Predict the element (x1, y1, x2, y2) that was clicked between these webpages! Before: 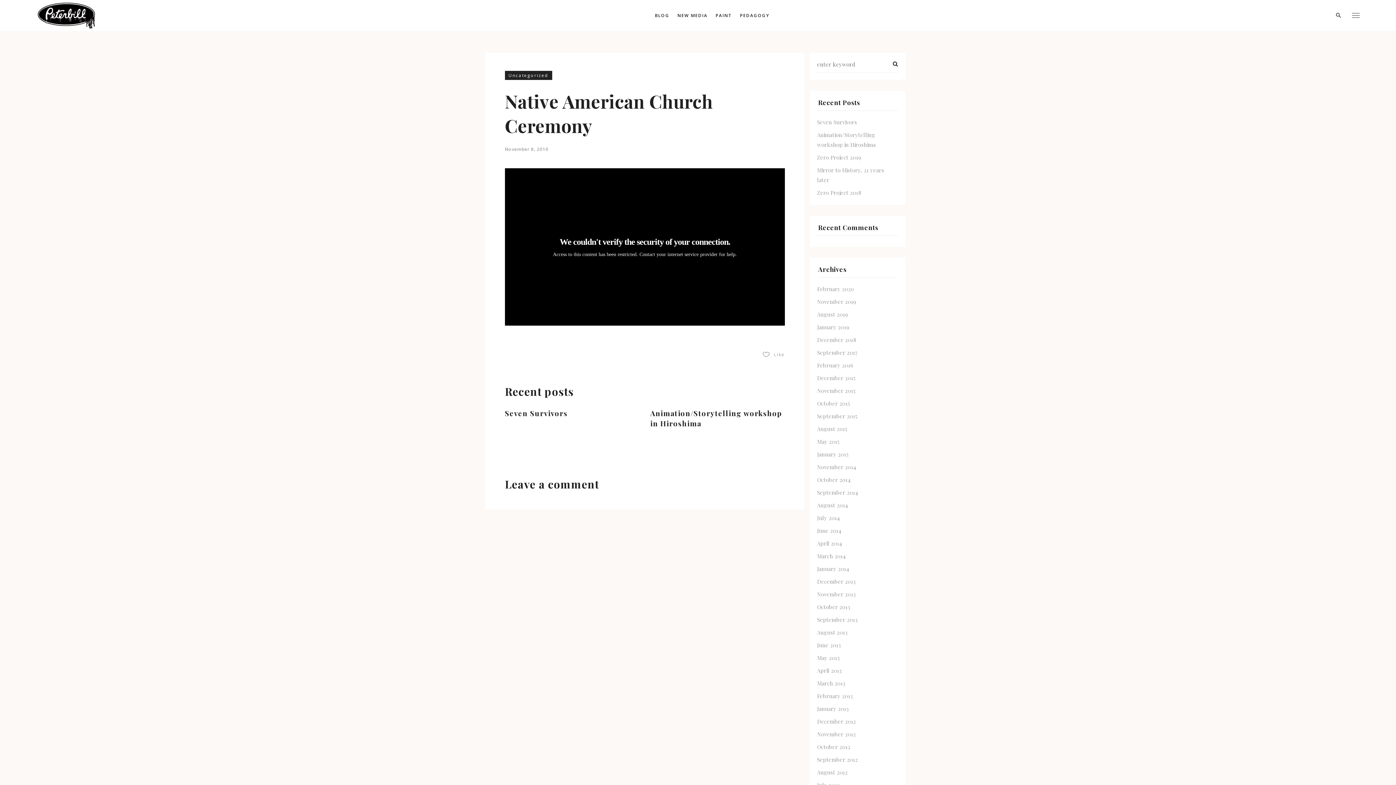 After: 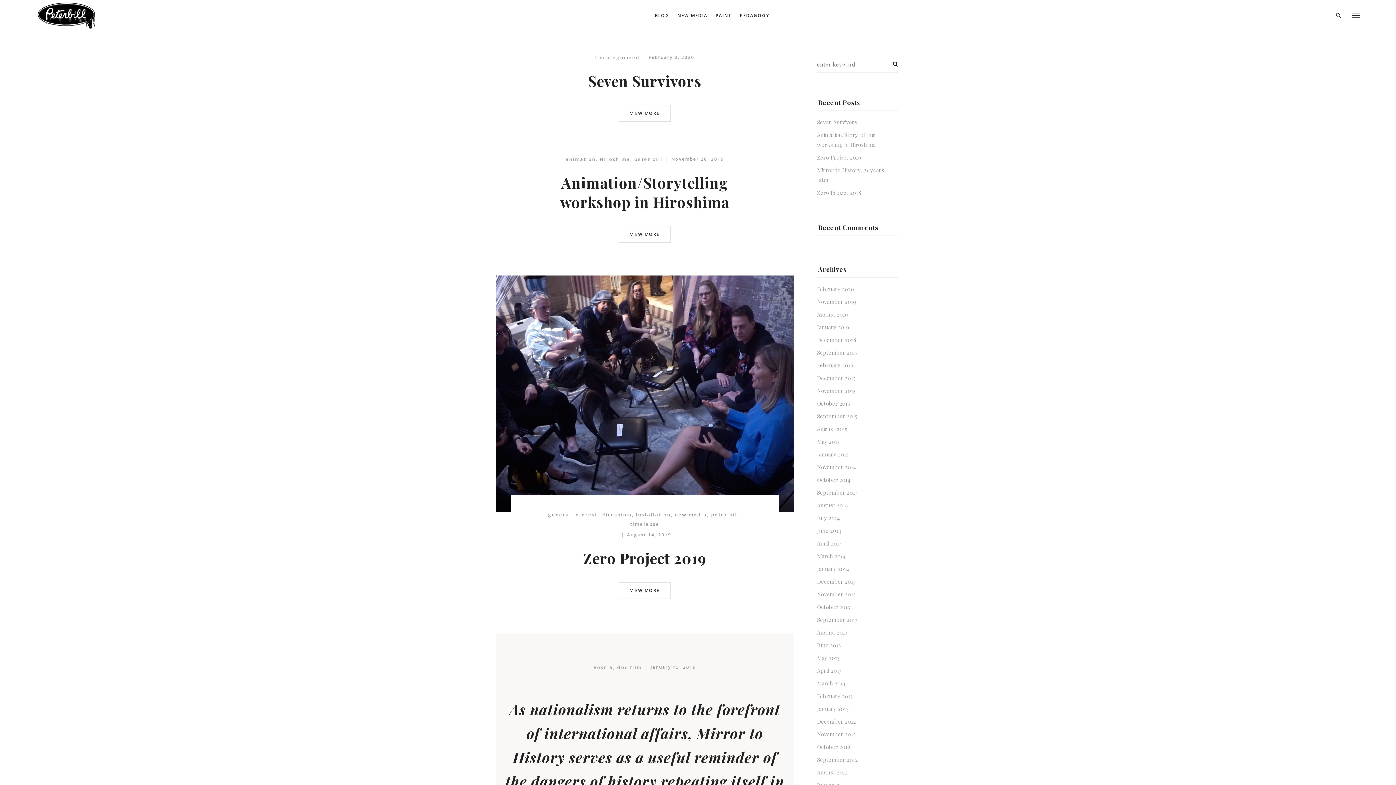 Action: label: December 2015 bbox: (817, 374, 855, 381)